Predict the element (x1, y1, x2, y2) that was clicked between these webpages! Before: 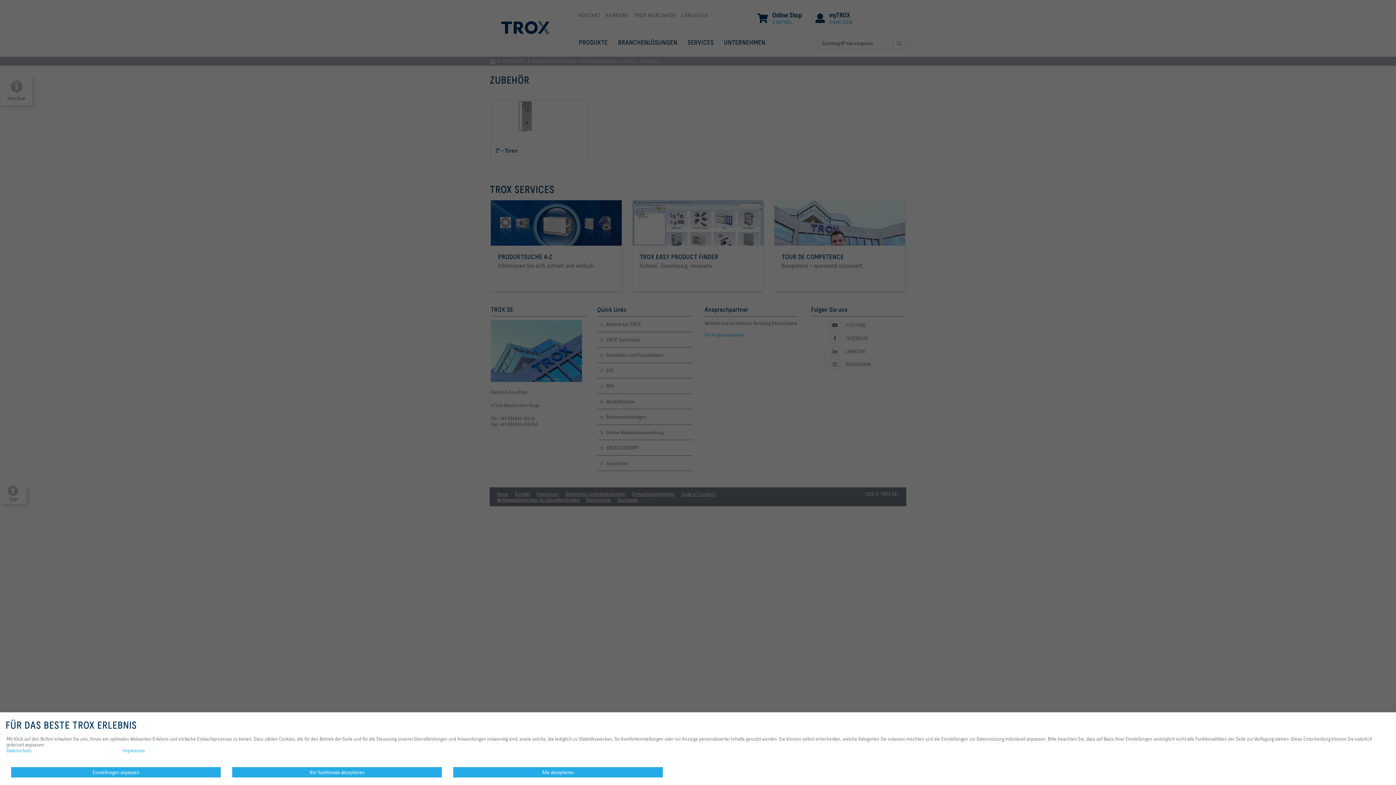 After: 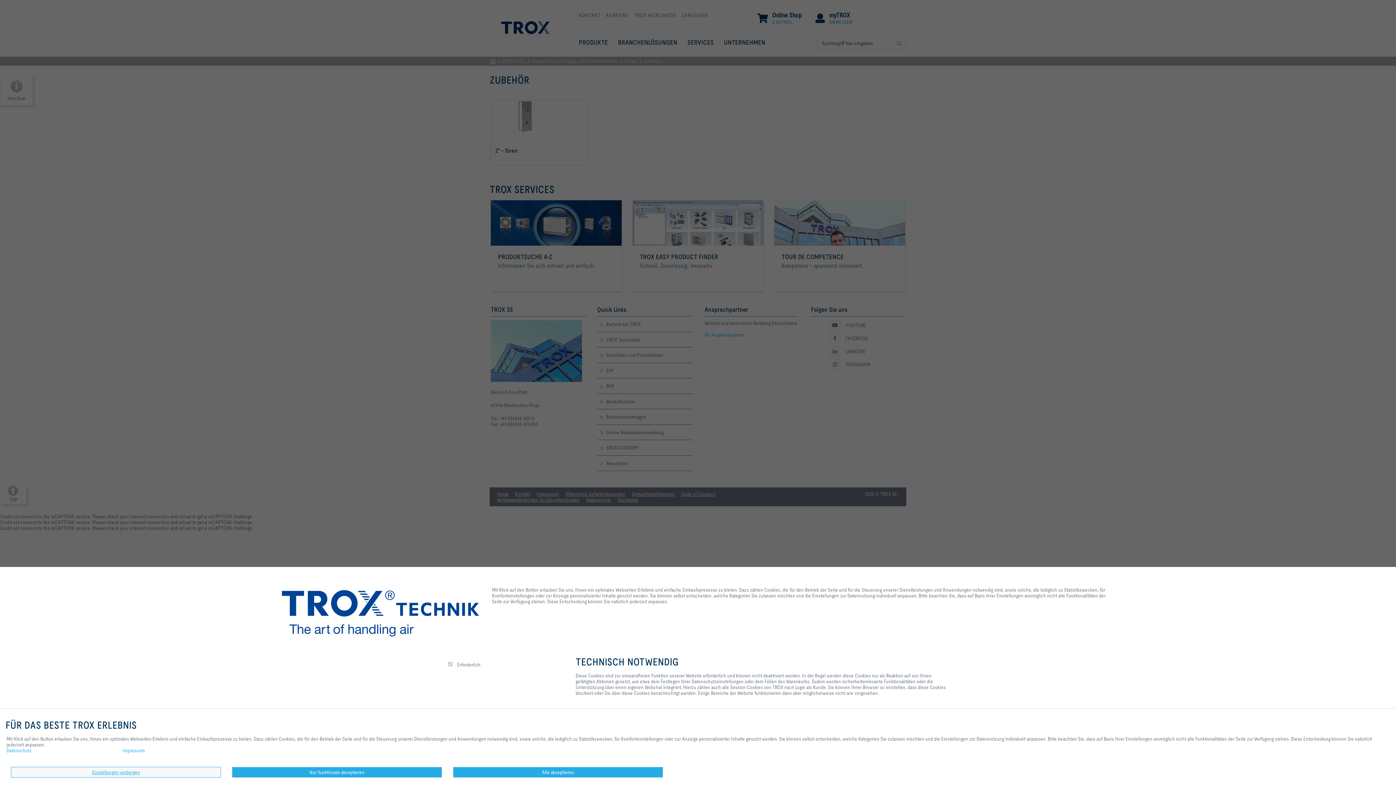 Action: bbox: (10, 767, 221, 778) label: Einstellungen anpassen